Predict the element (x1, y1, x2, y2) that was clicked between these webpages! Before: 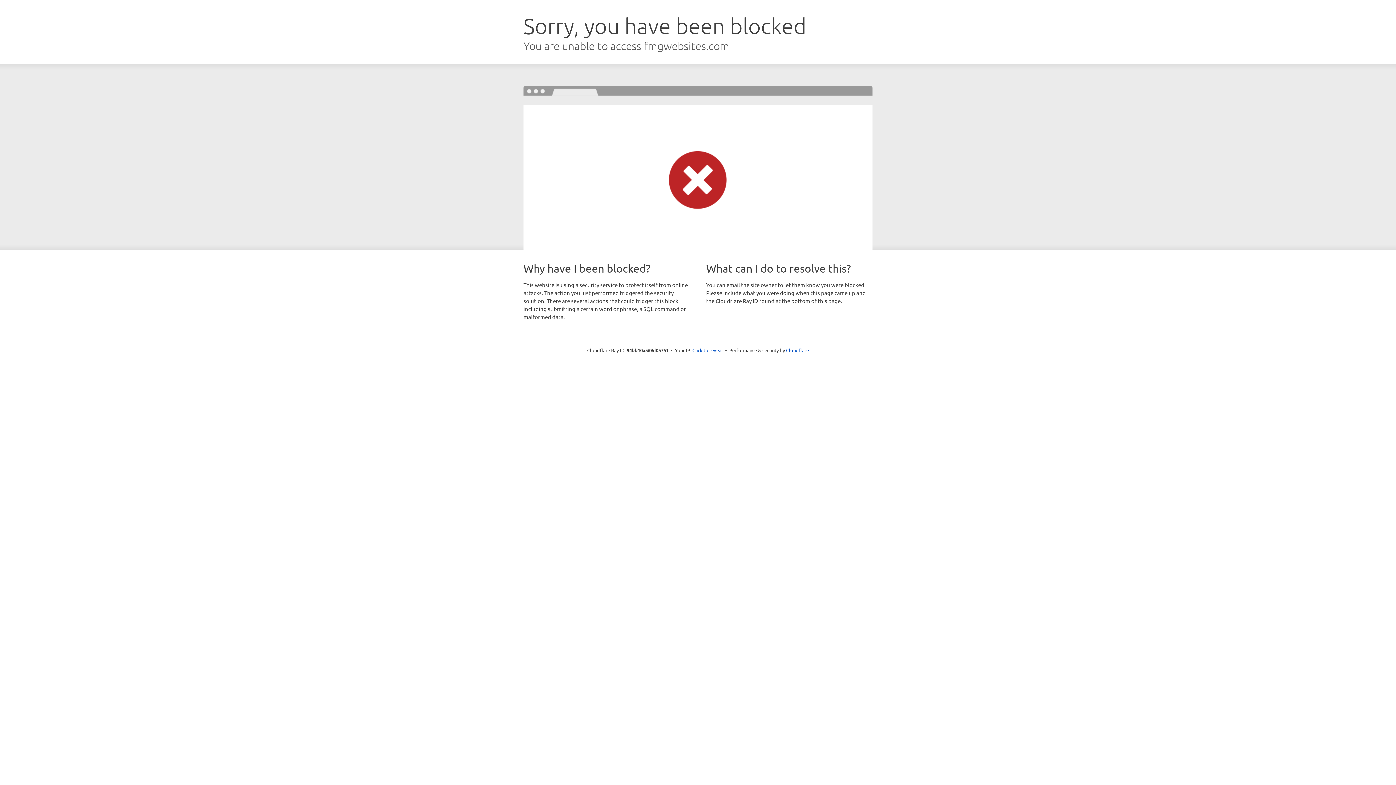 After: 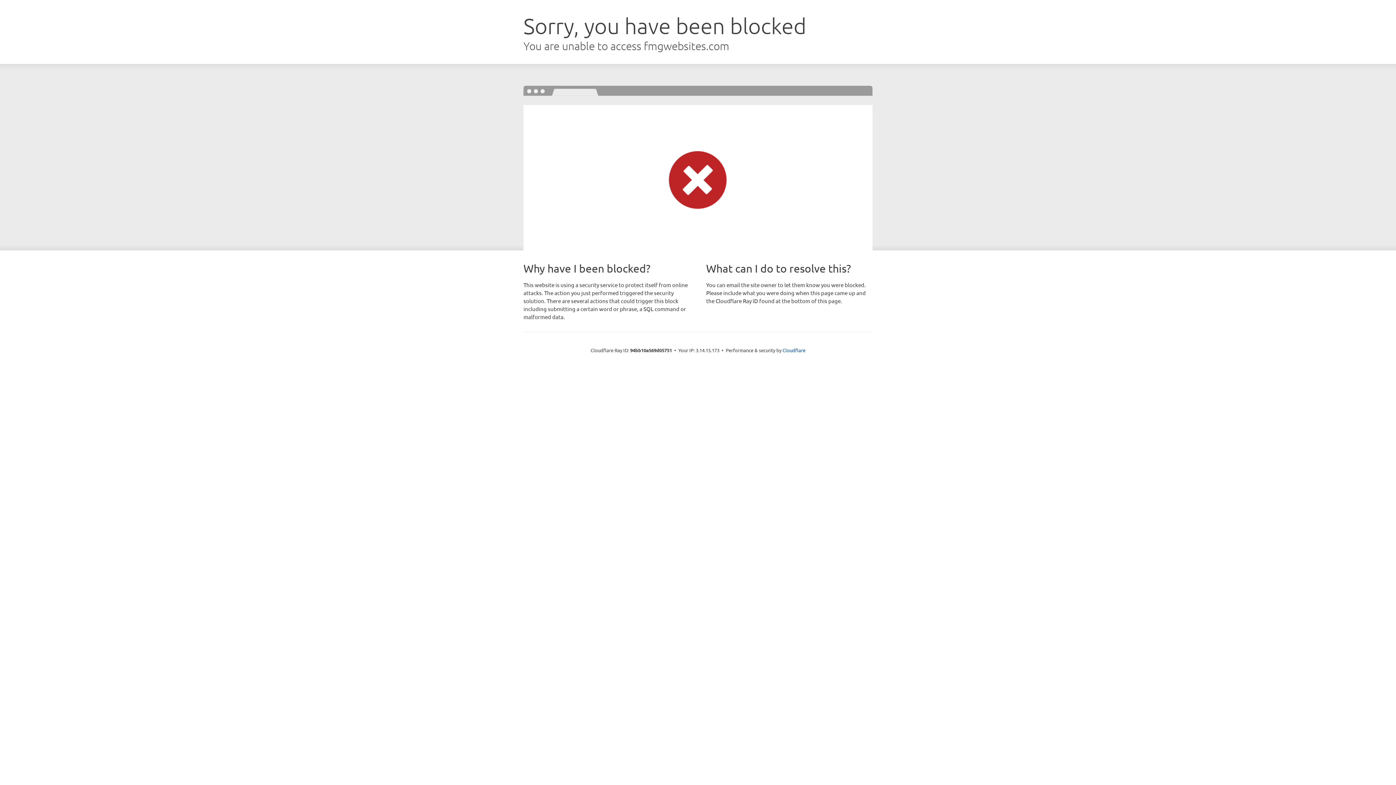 Action: bbox: (692, 346, 723, 353) label: Click to reveal